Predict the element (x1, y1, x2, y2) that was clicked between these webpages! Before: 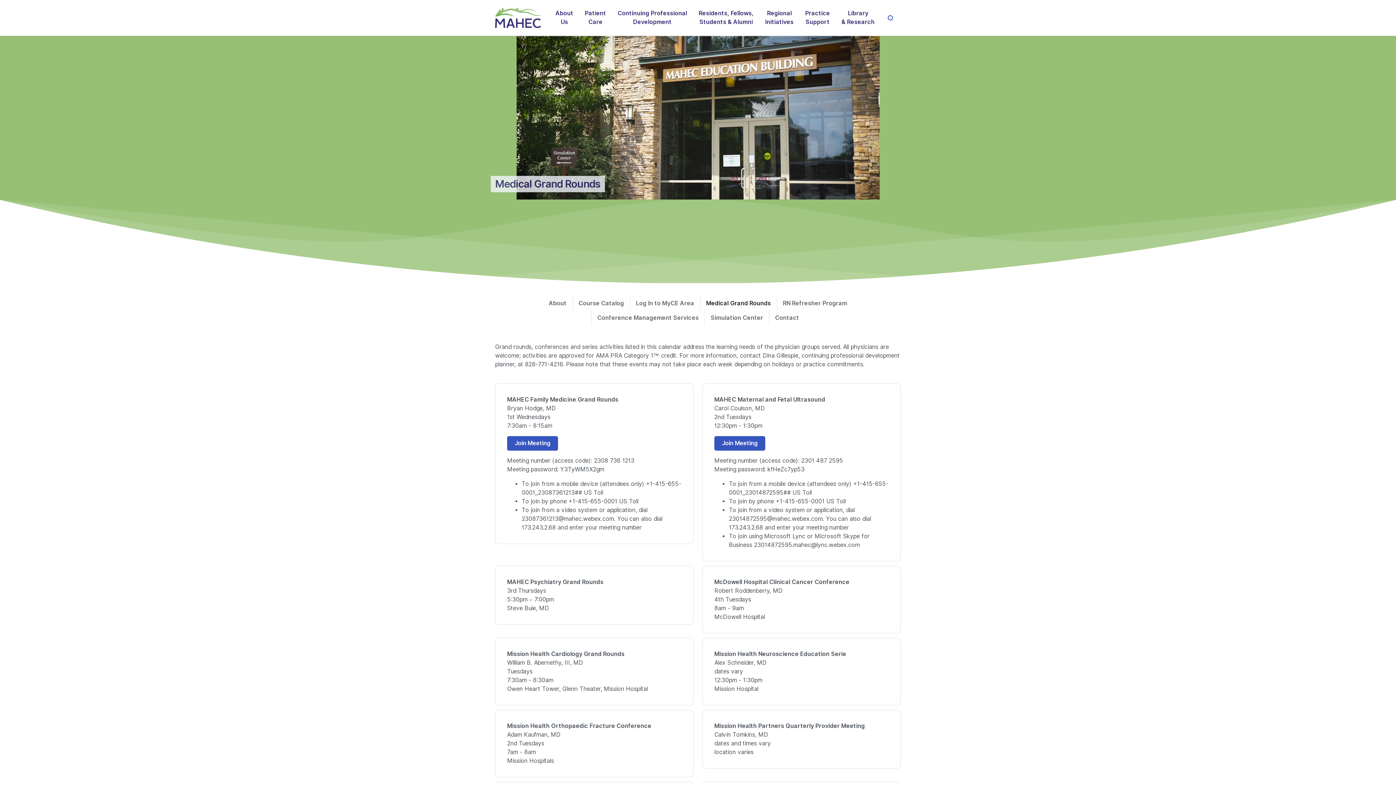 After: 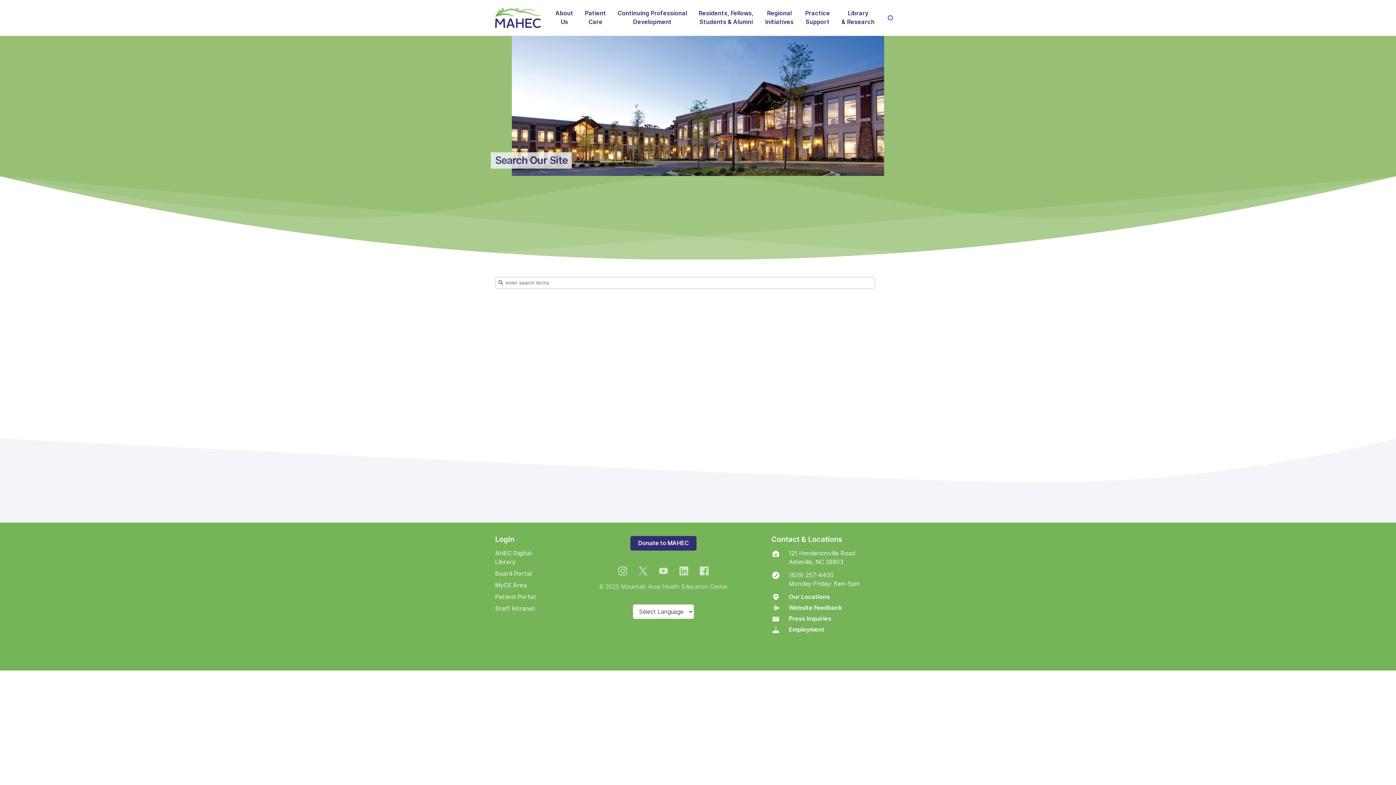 Action: bbox: (880, 10, 901, 25)